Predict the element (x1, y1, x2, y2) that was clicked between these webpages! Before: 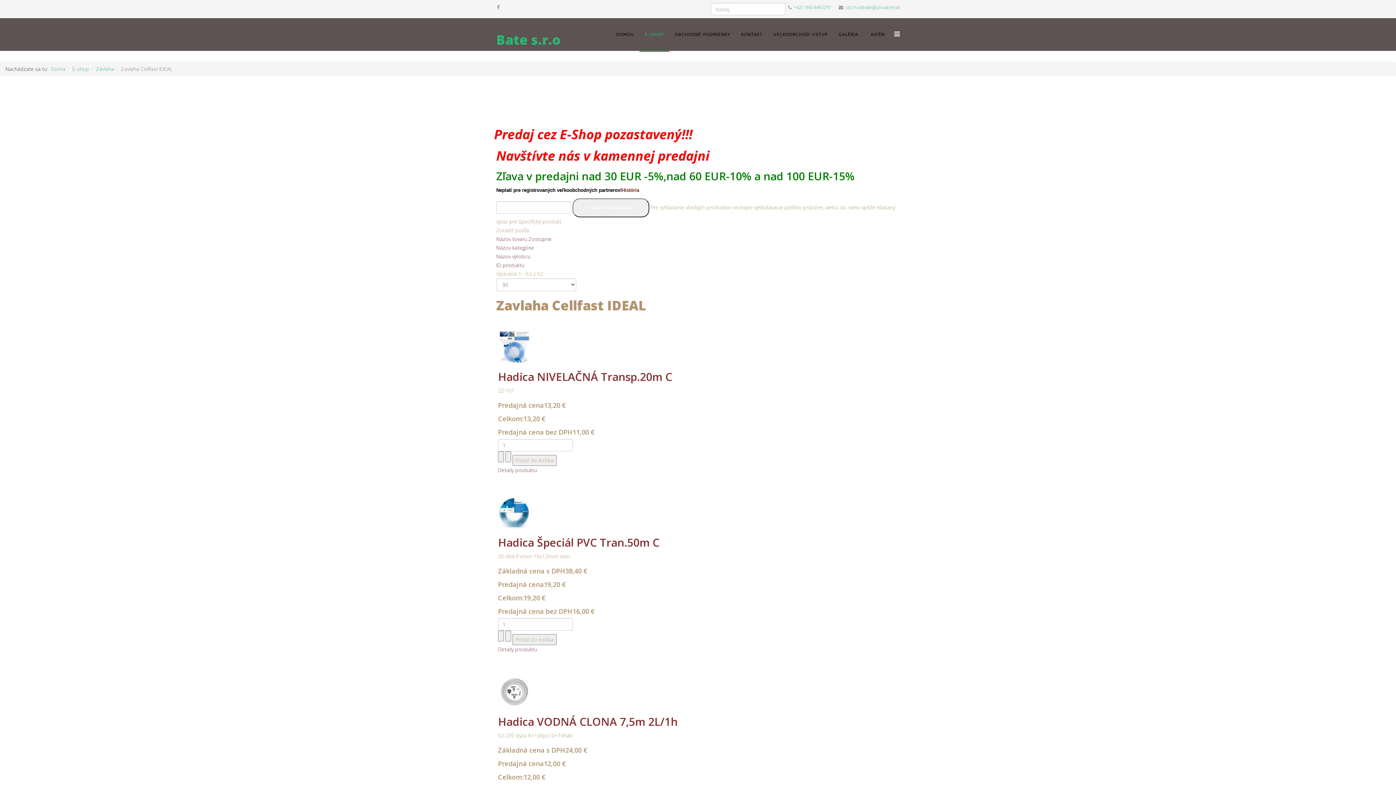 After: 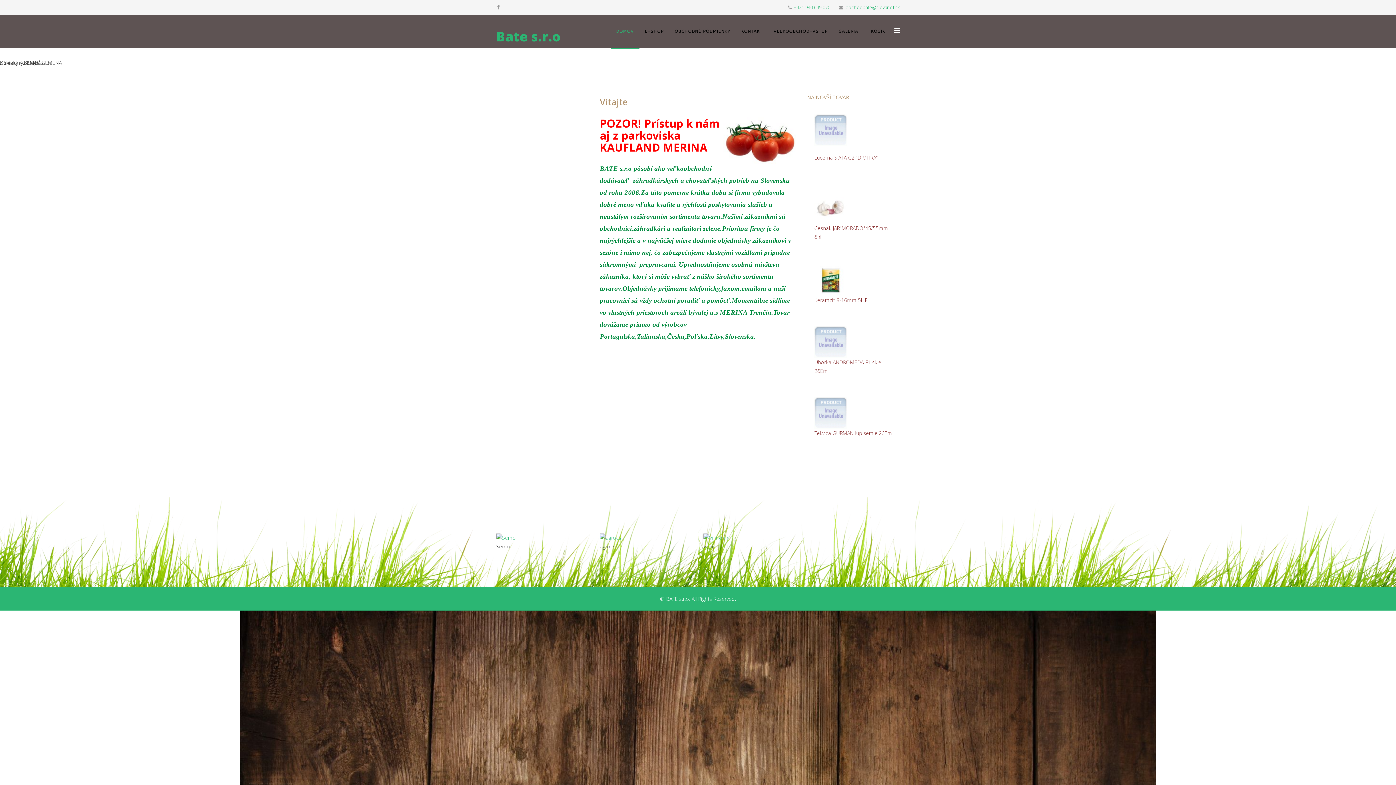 Action: label: DOMOV bbox: (610, 18, 639, 50)